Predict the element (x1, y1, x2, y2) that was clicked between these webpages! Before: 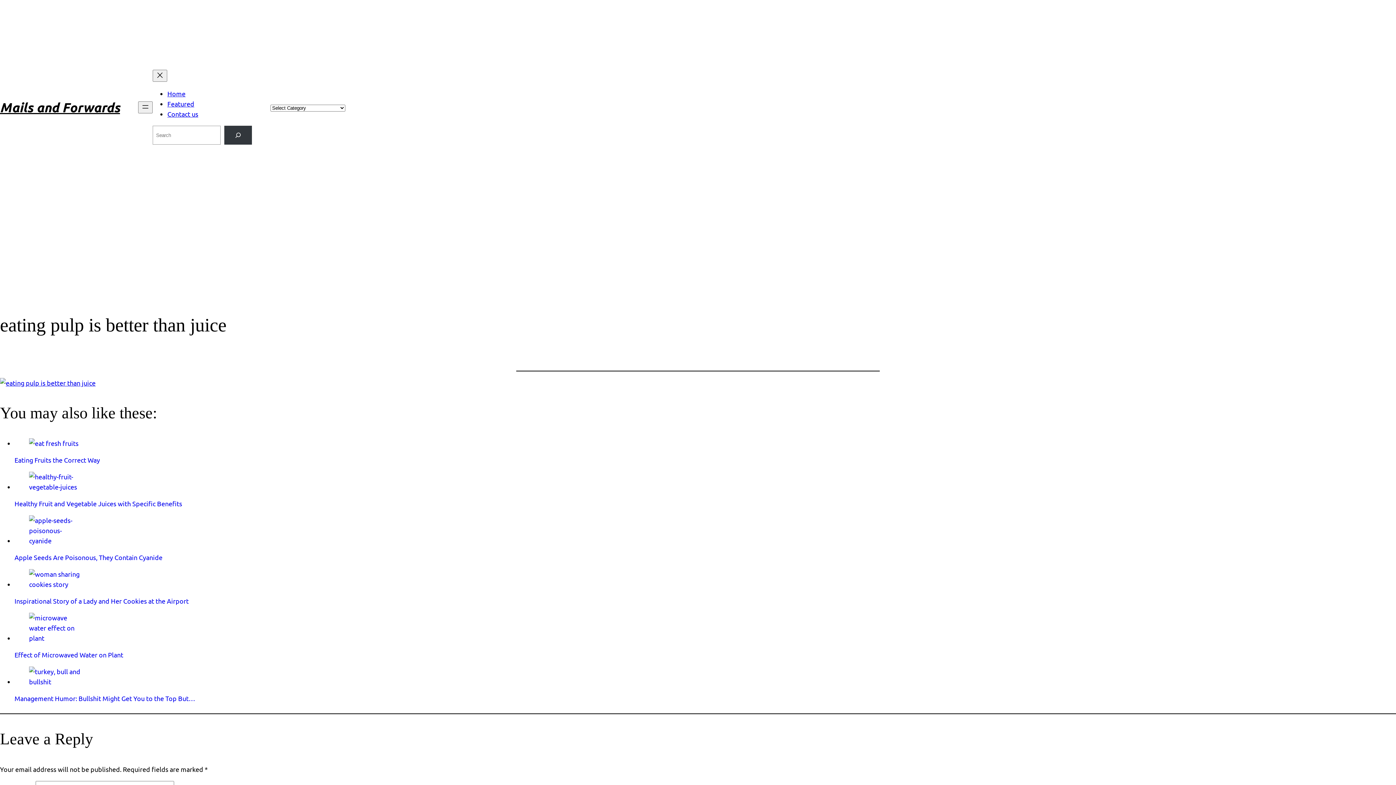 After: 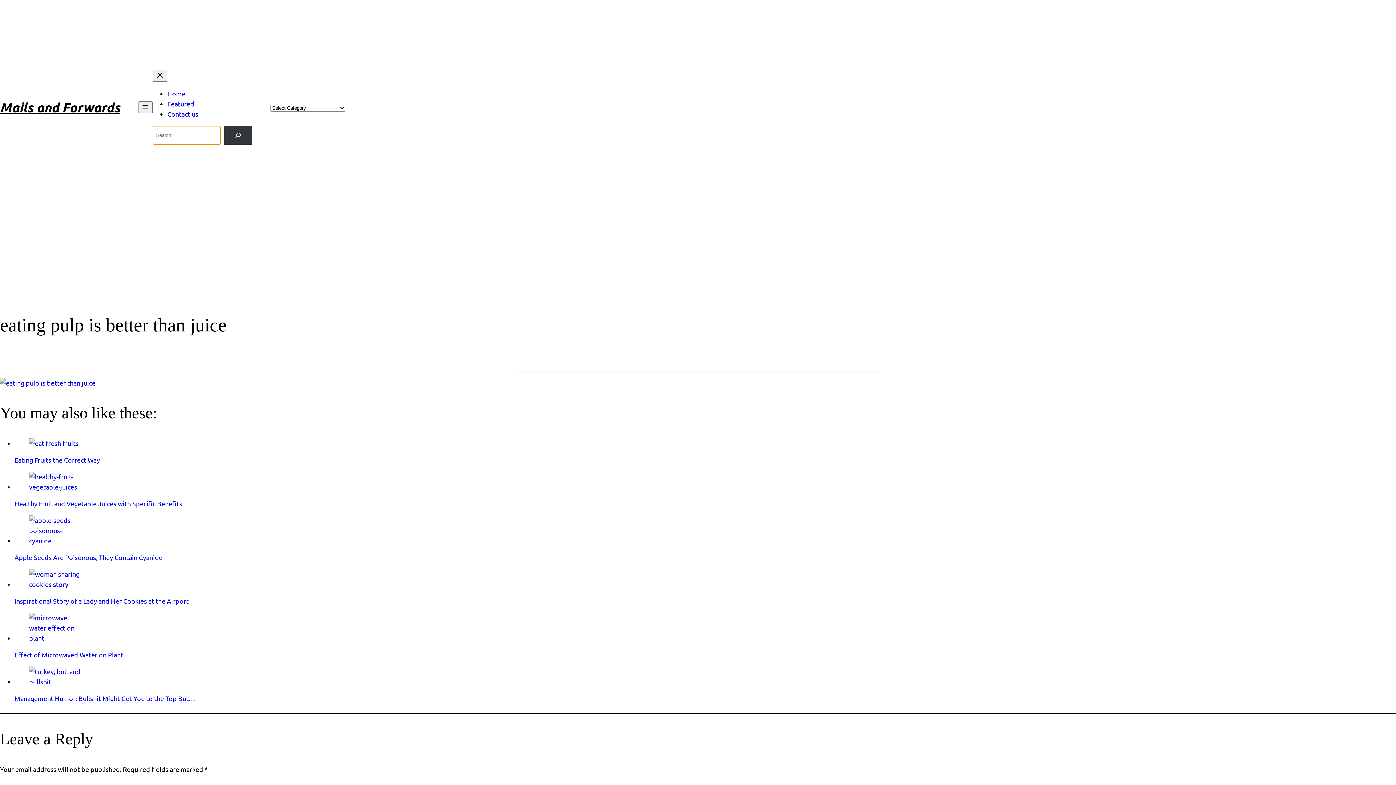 Action: bbox: (224, 125, 252, 144) label: Search